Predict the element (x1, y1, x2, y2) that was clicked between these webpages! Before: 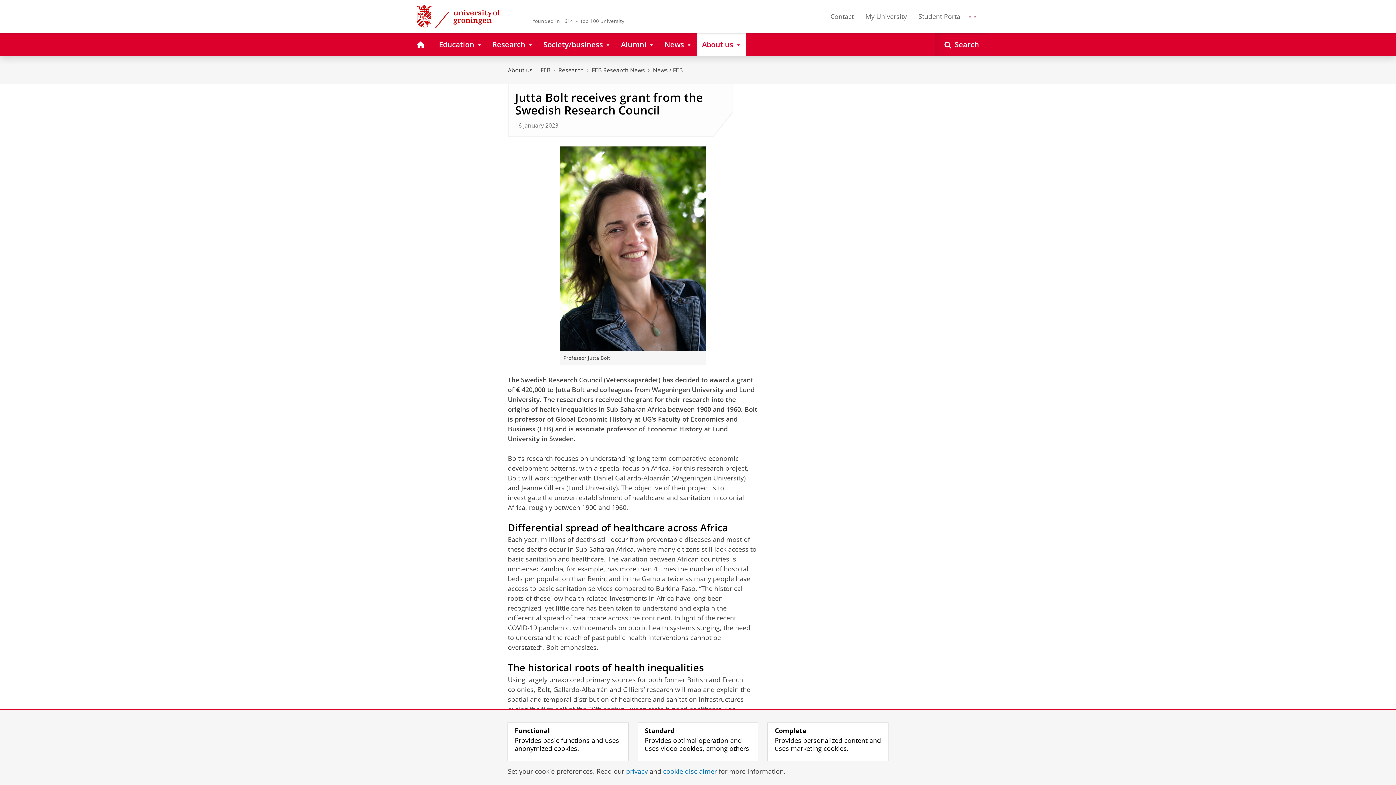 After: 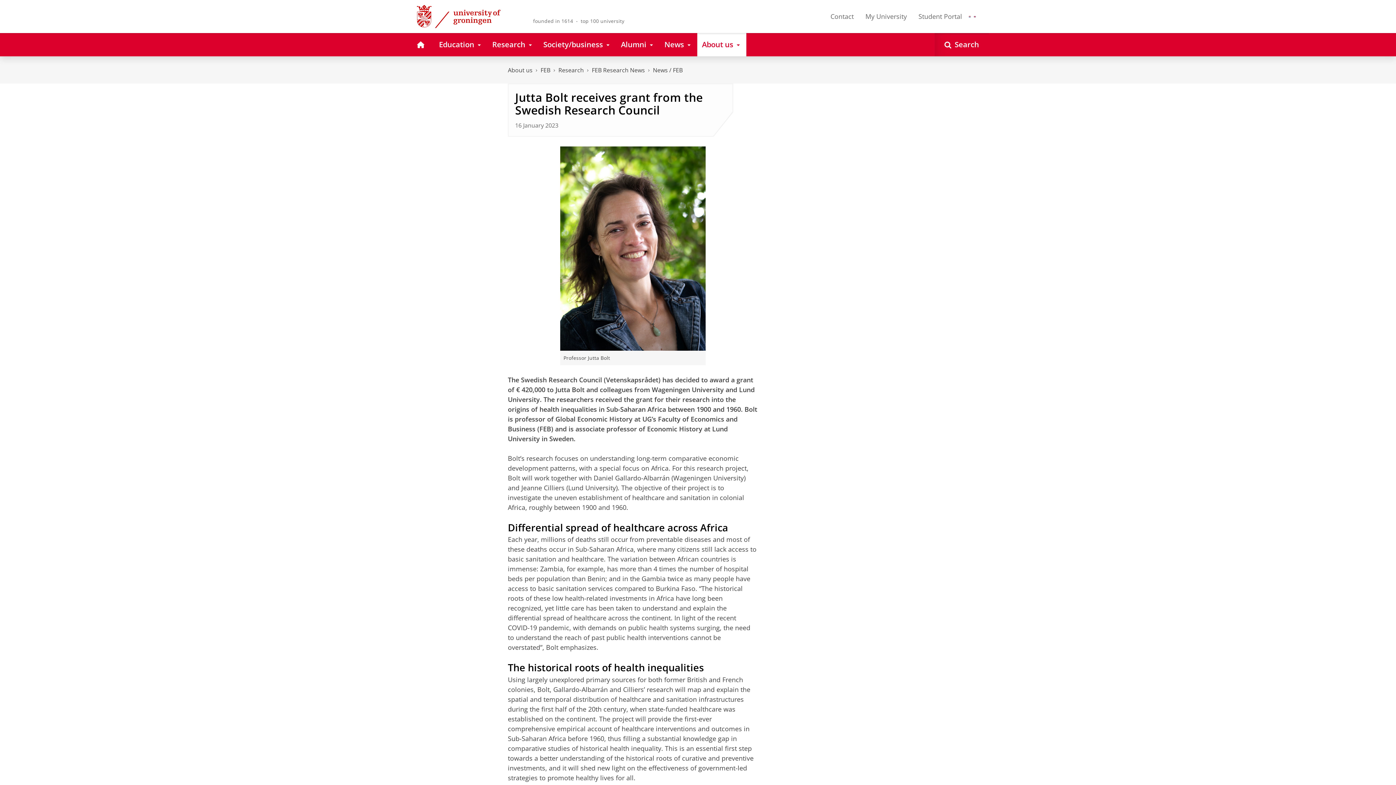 Action: label: Standard
Provides optimal operation and uses video cookies, among others. bbox: (638, 723, 758, 761)